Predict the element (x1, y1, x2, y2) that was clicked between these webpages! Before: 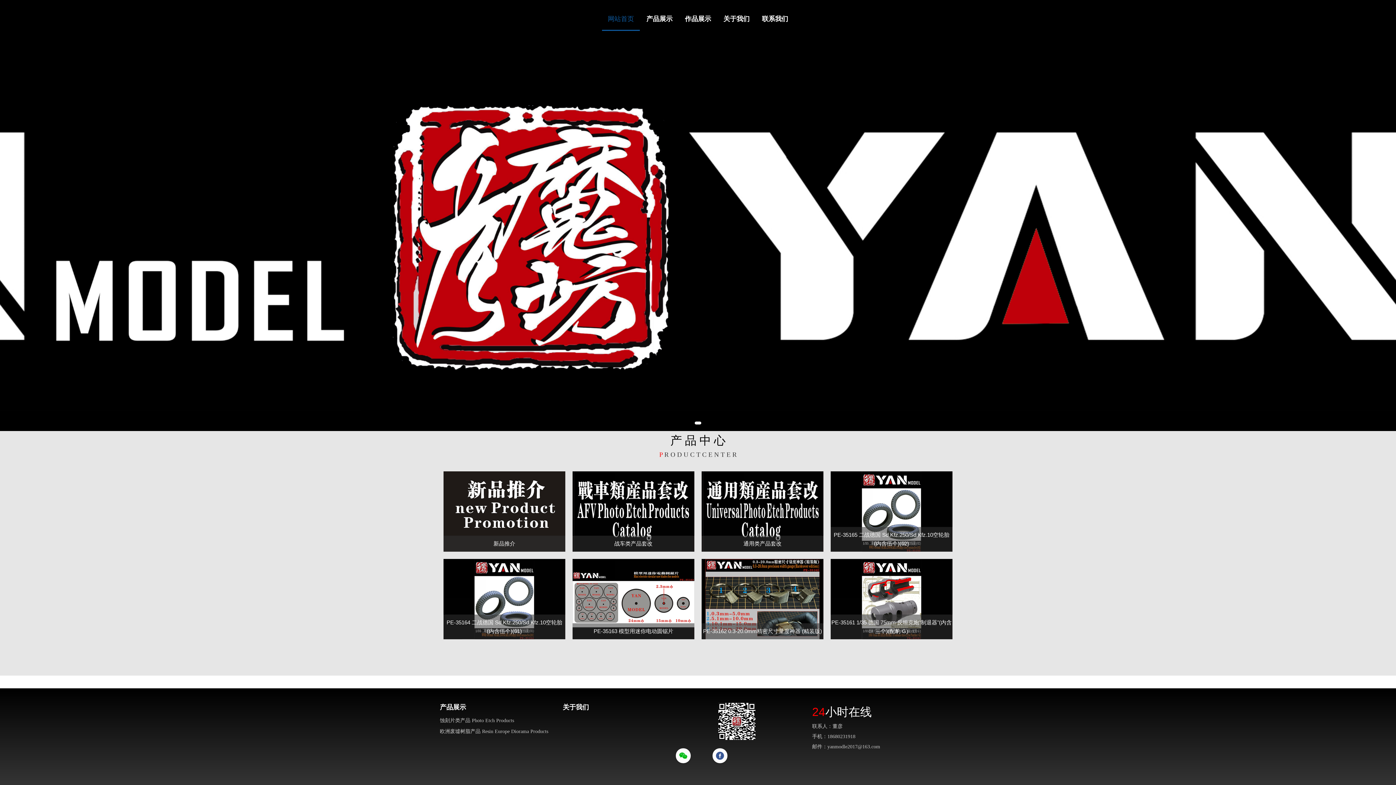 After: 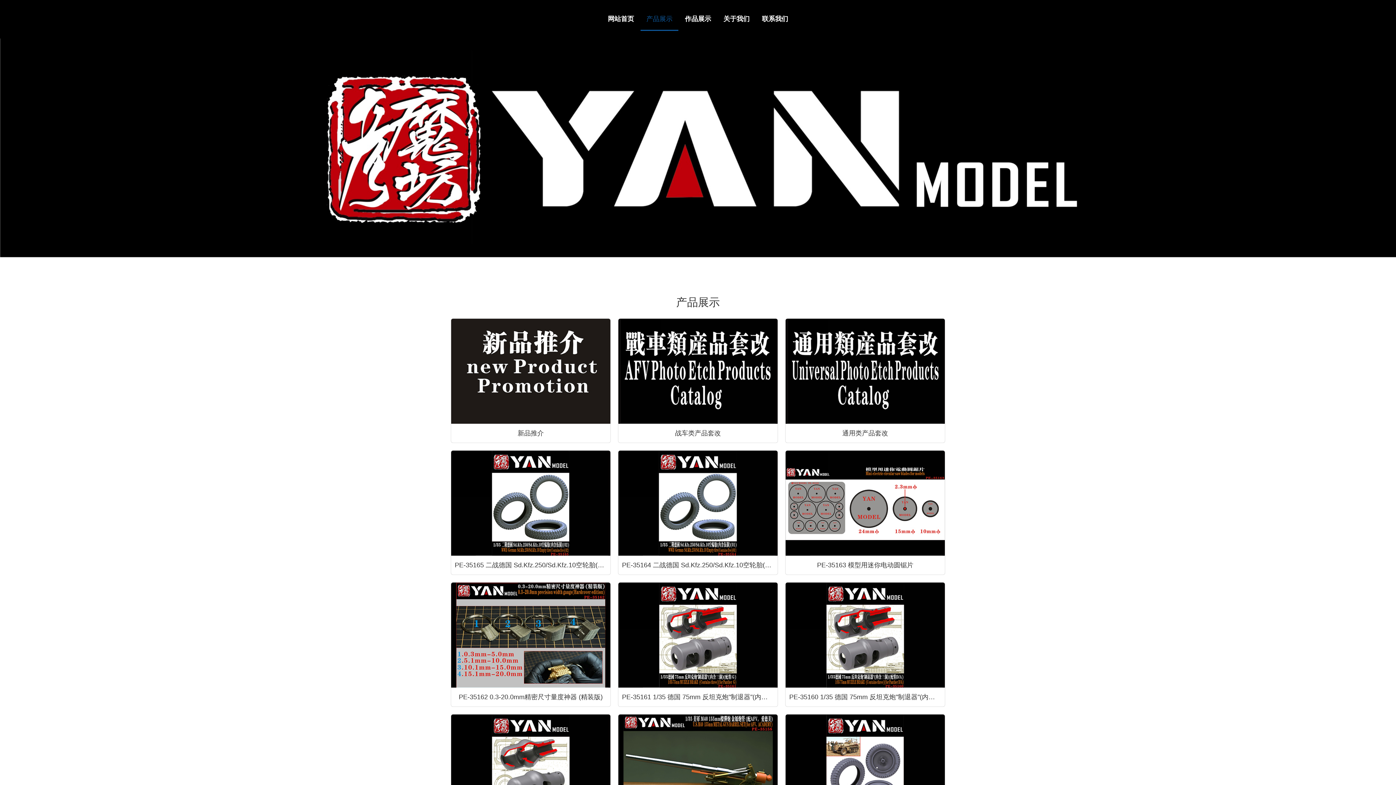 Action: label: 产品展示 bbox: (440, 703, 548, 712)